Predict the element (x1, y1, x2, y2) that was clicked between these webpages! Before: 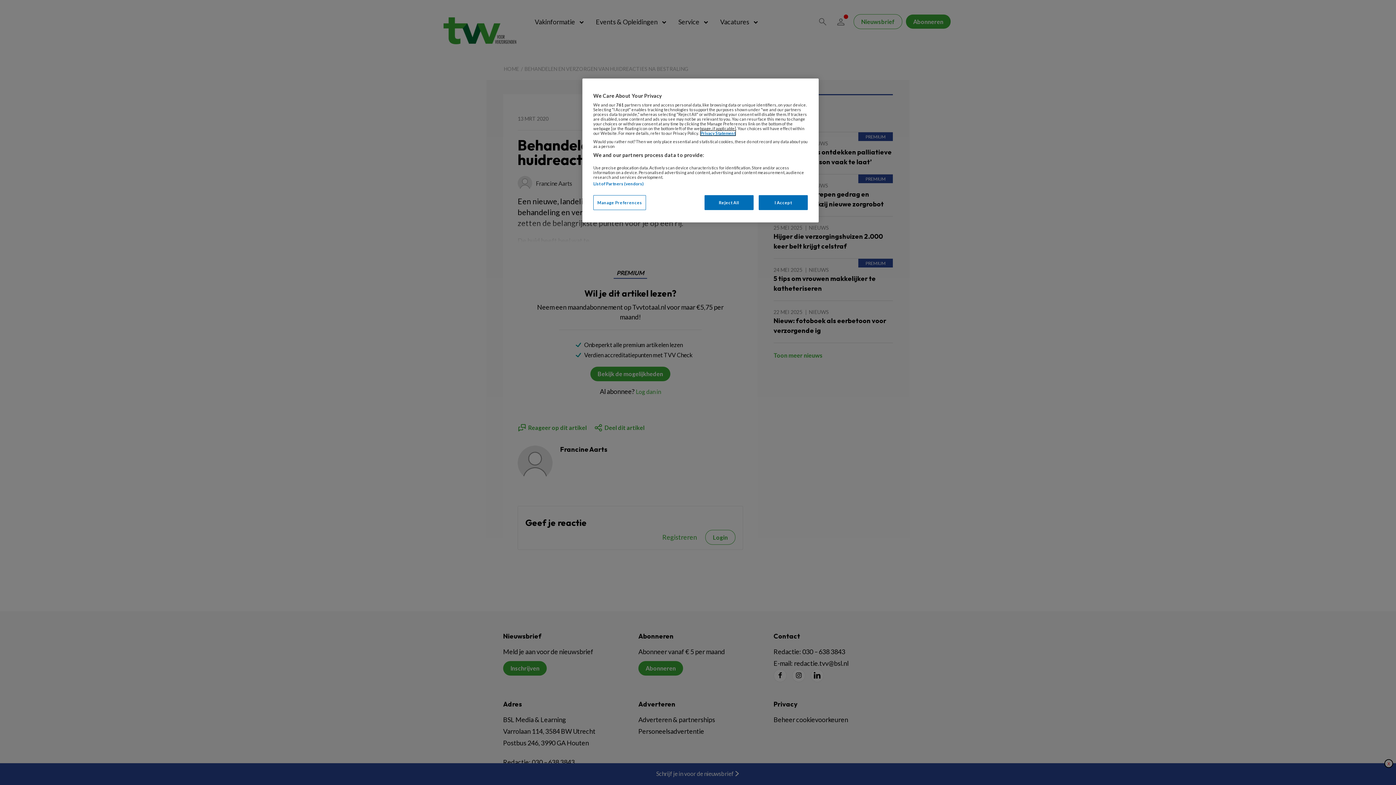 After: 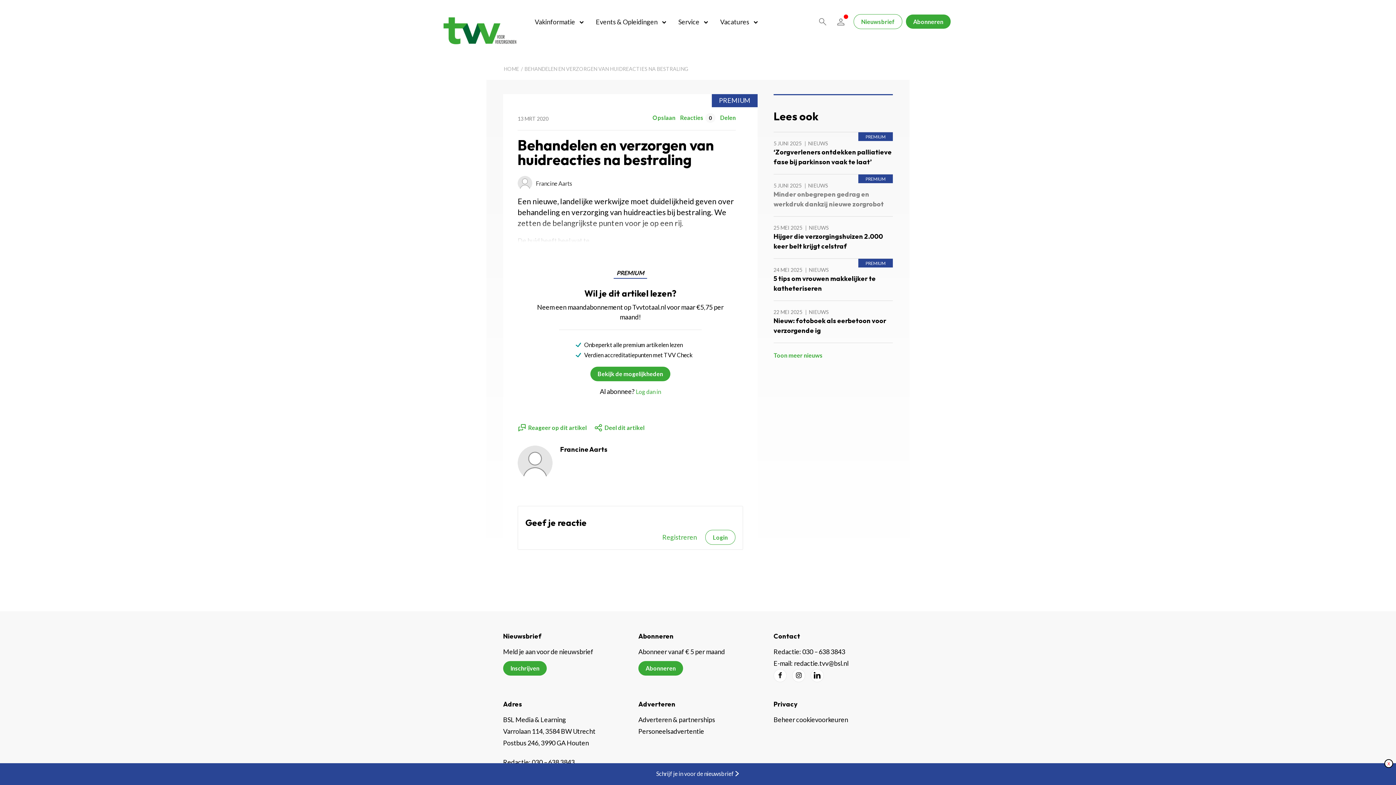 Action: label: I Accept bbox: (758, 195, 808, 210)